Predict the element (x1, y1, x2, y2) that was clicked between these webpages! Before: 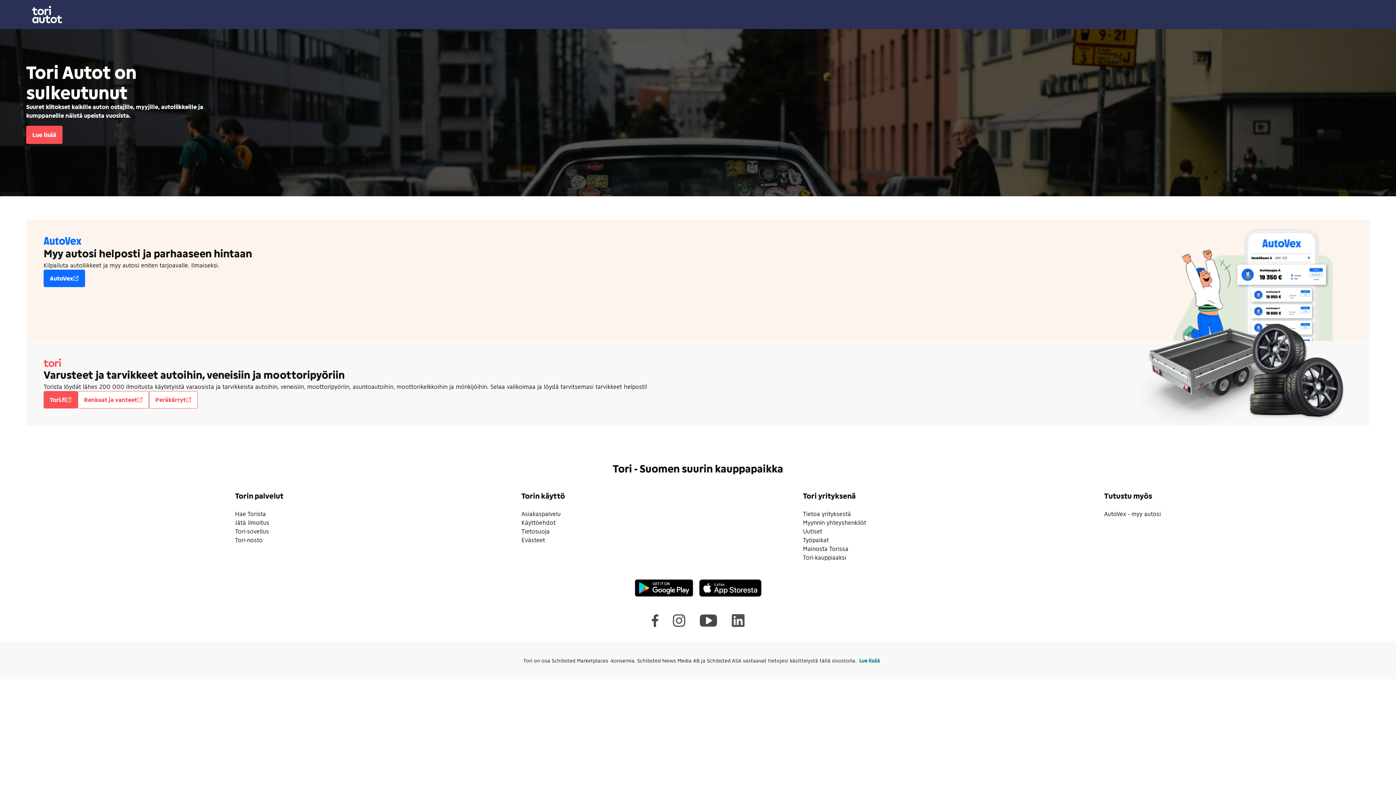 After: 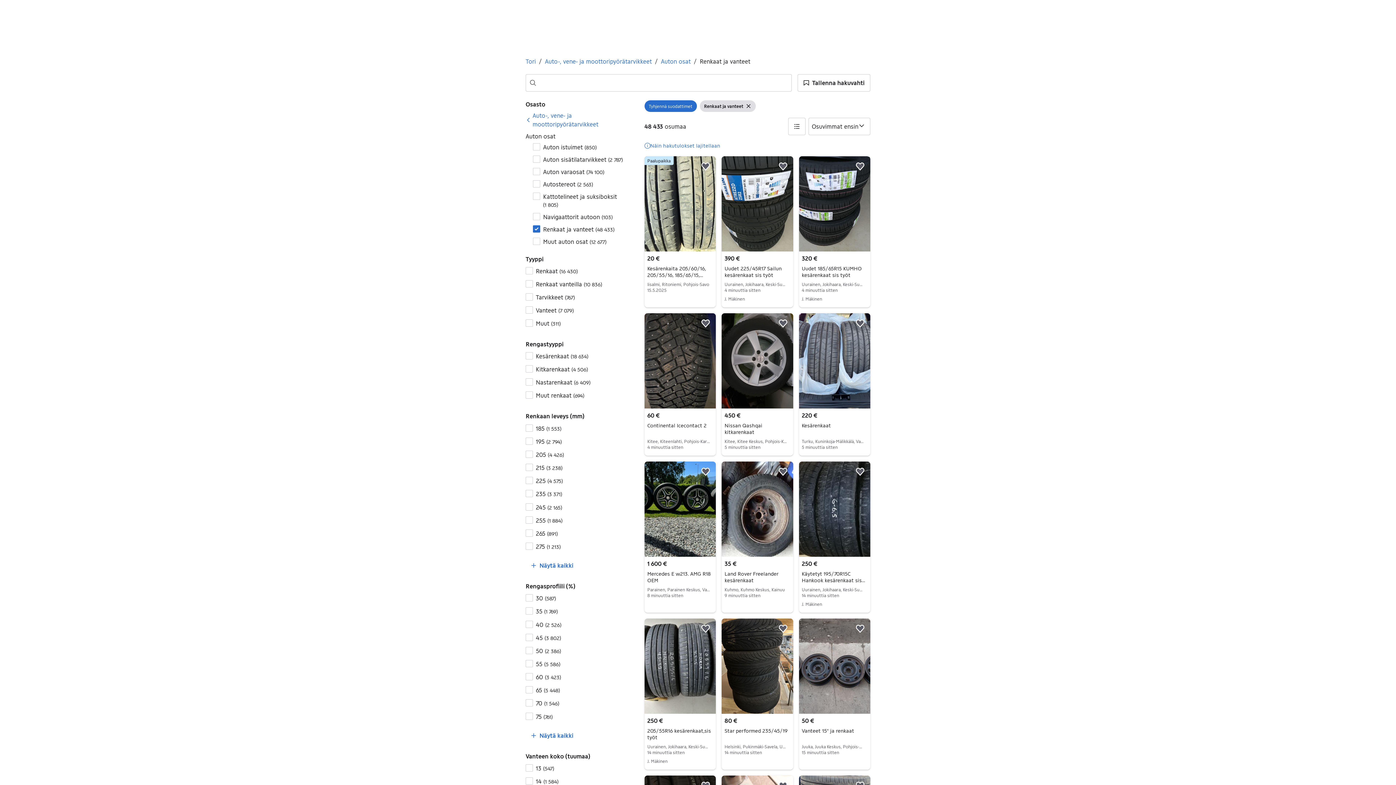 Action: label: Renkaat ja vanteet bbox: (77, 391, 149, 408)